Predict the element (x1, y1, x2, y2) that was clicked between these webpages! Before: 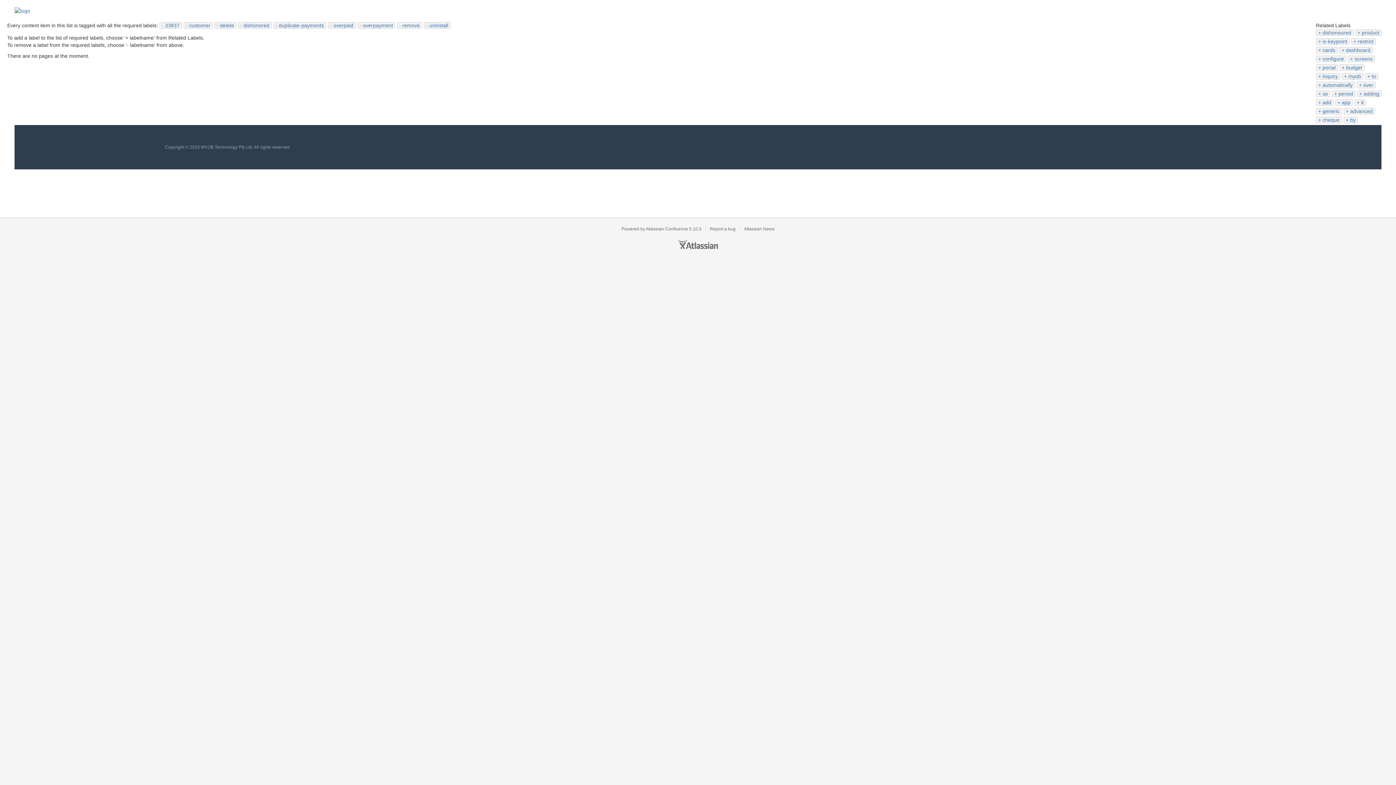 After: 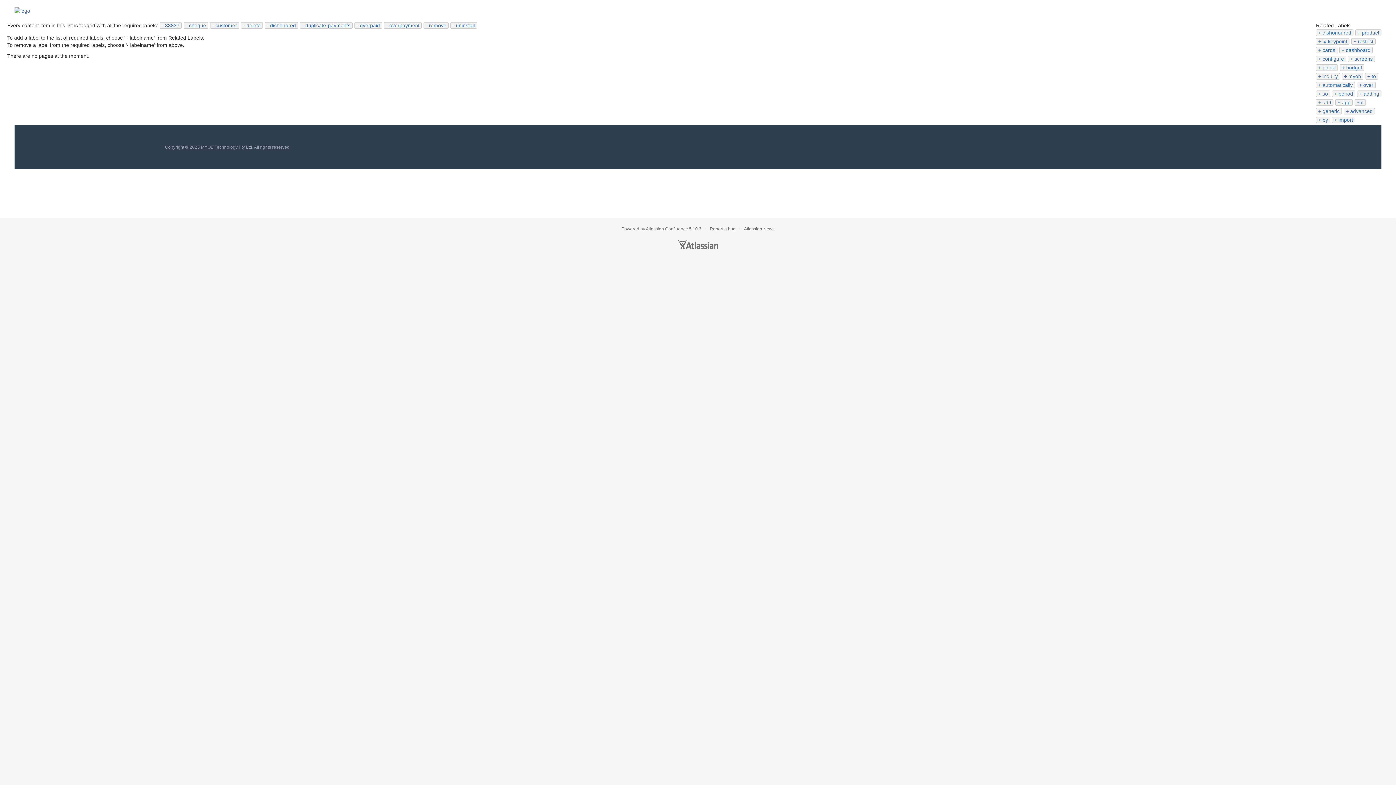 Action: label: cheque bbox: (1318, 117, 1340, 122)